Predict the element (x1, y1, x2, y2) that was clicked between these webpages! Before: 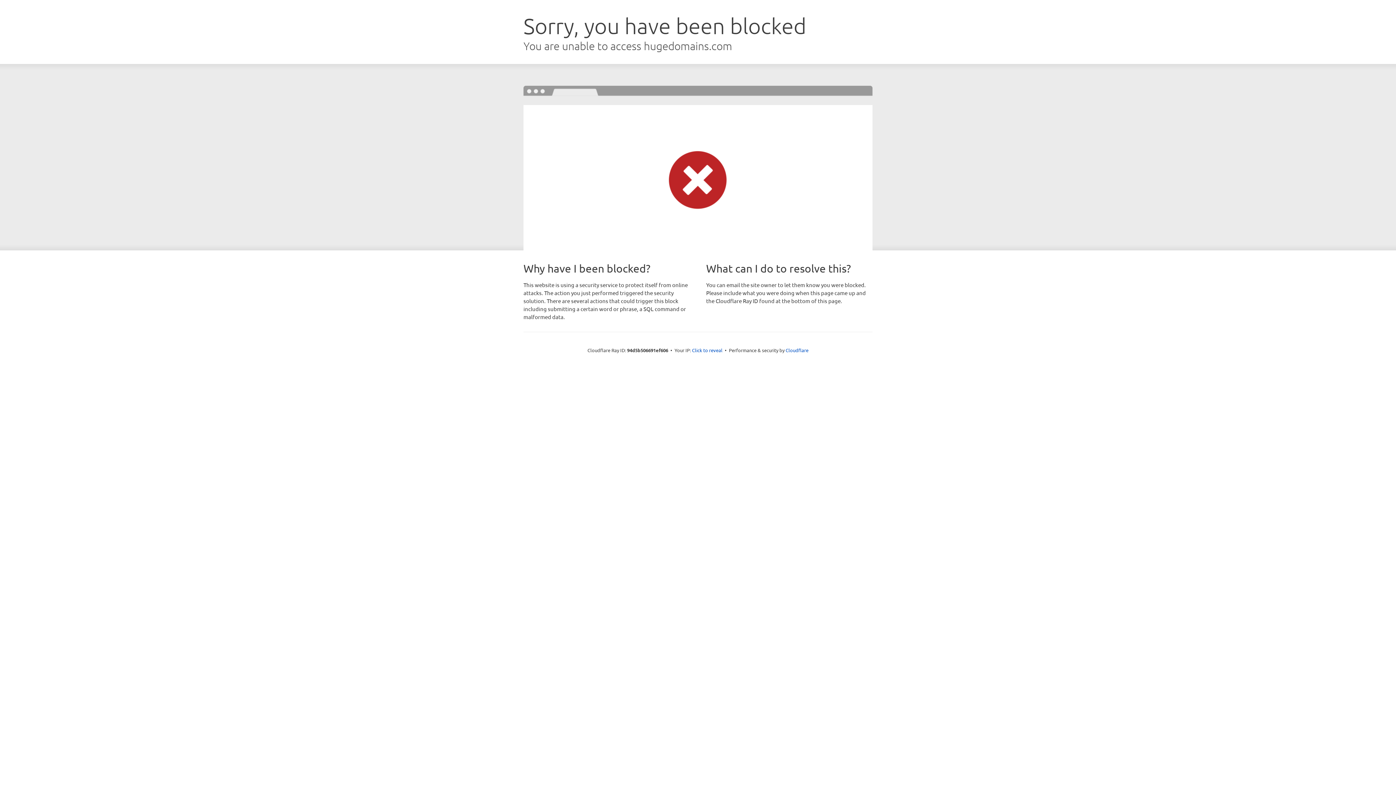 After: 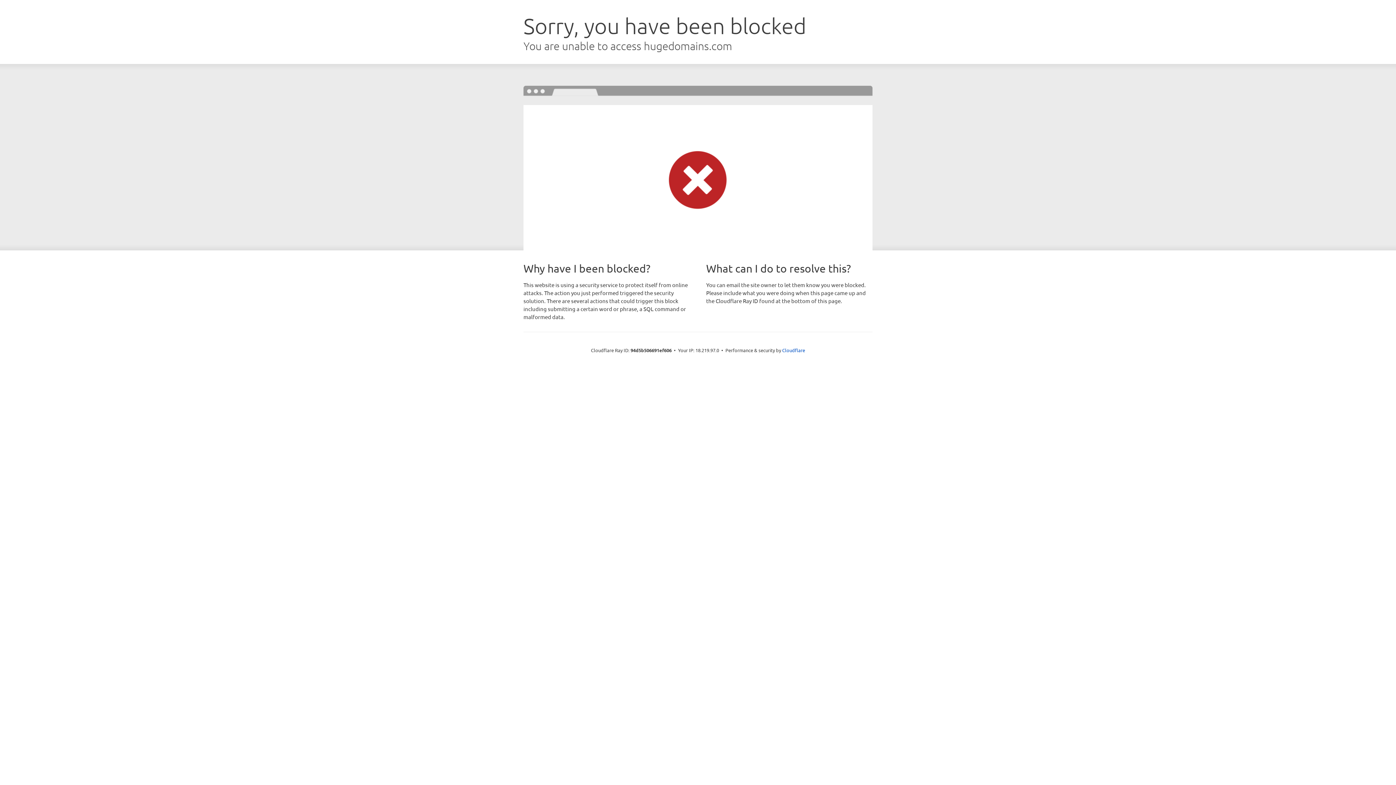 Action: bbox: (692, 346, 722, 353) label: Click to reveal